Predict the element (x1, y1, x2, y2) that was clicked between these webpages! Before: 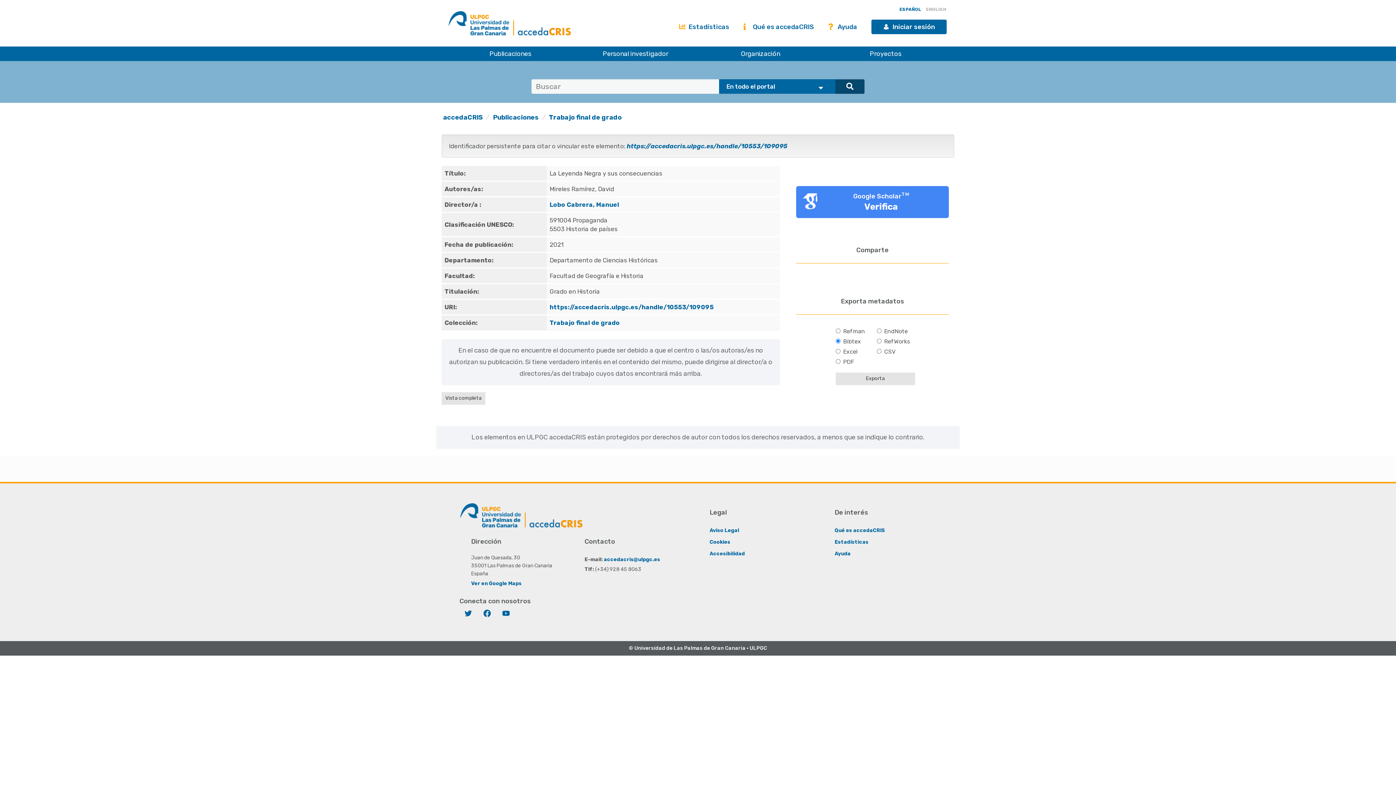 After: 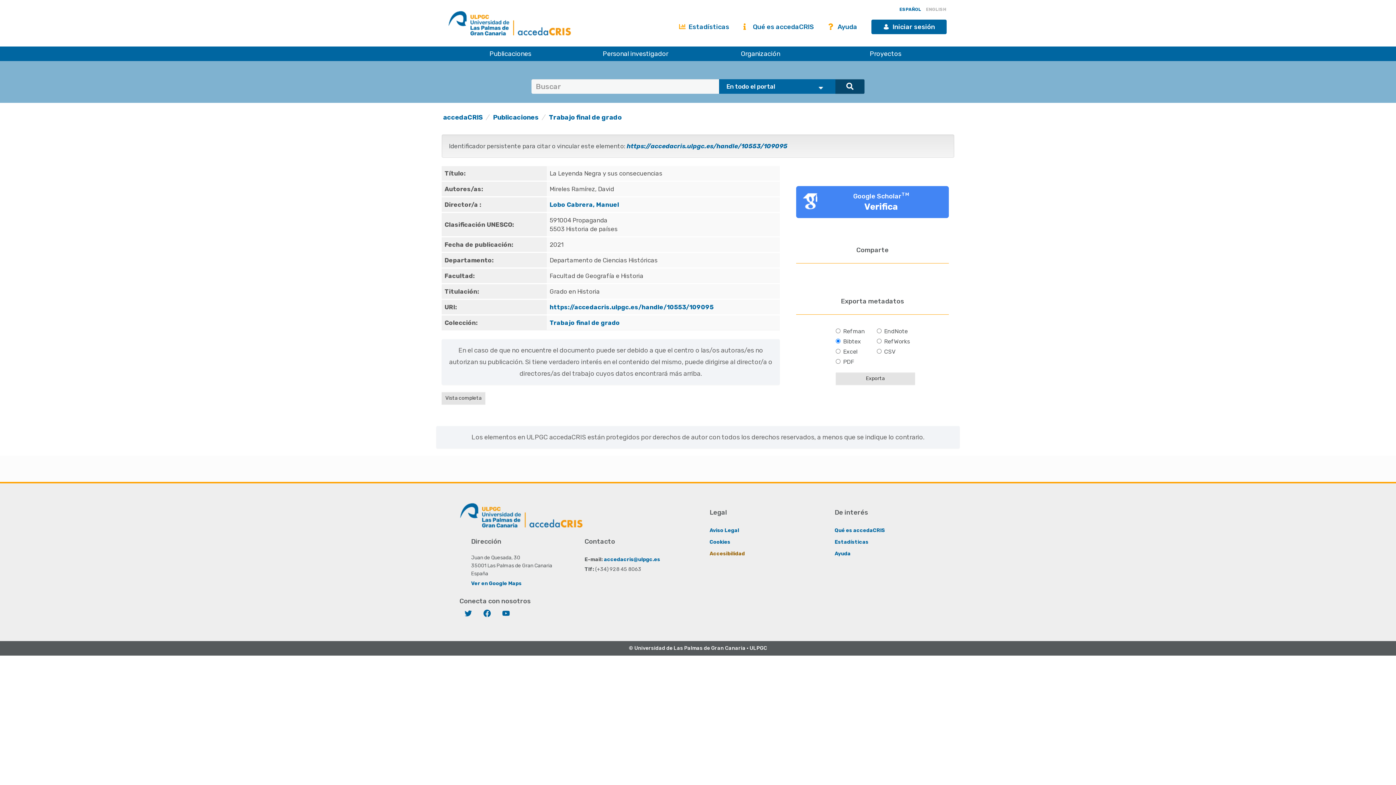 Action: bbox: (709, 550, 745, 557) label: Accesibilidad